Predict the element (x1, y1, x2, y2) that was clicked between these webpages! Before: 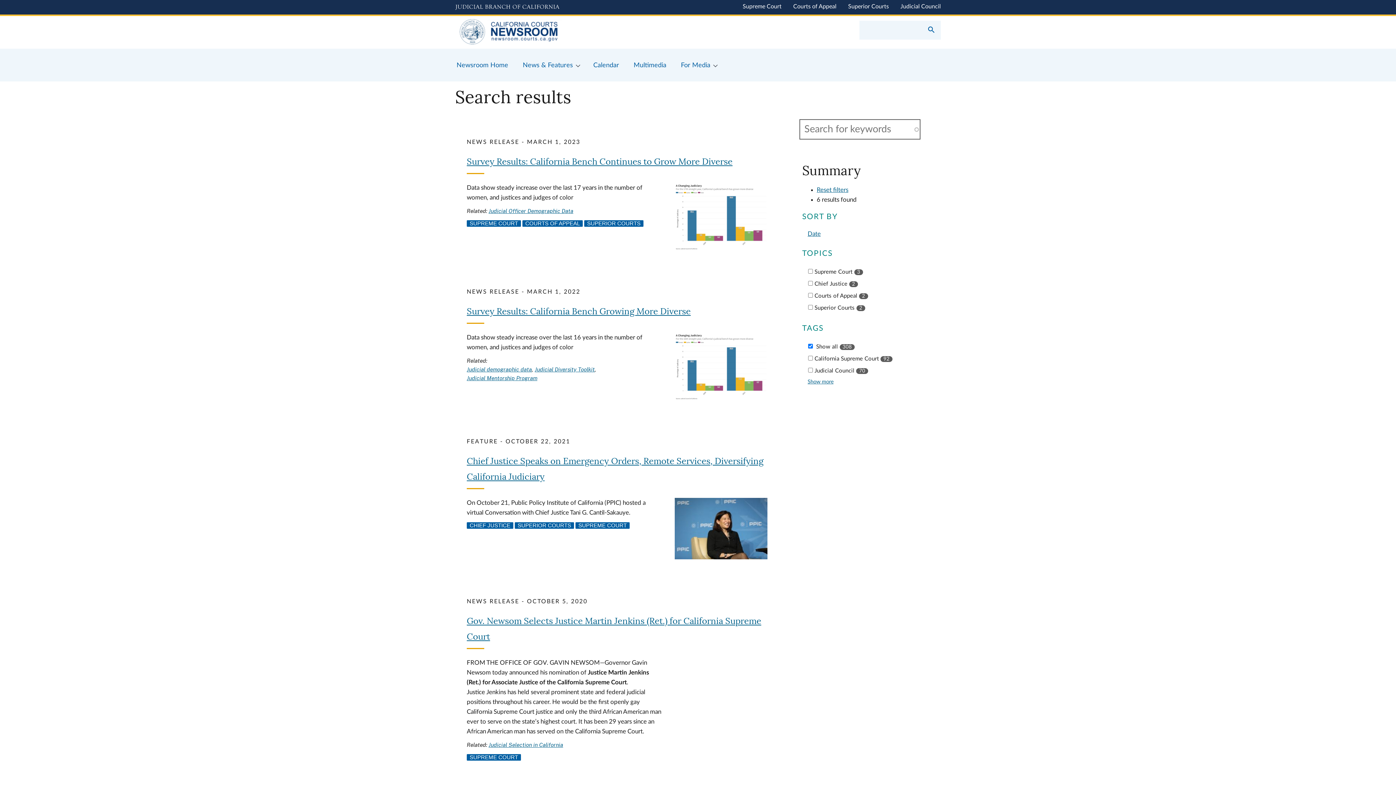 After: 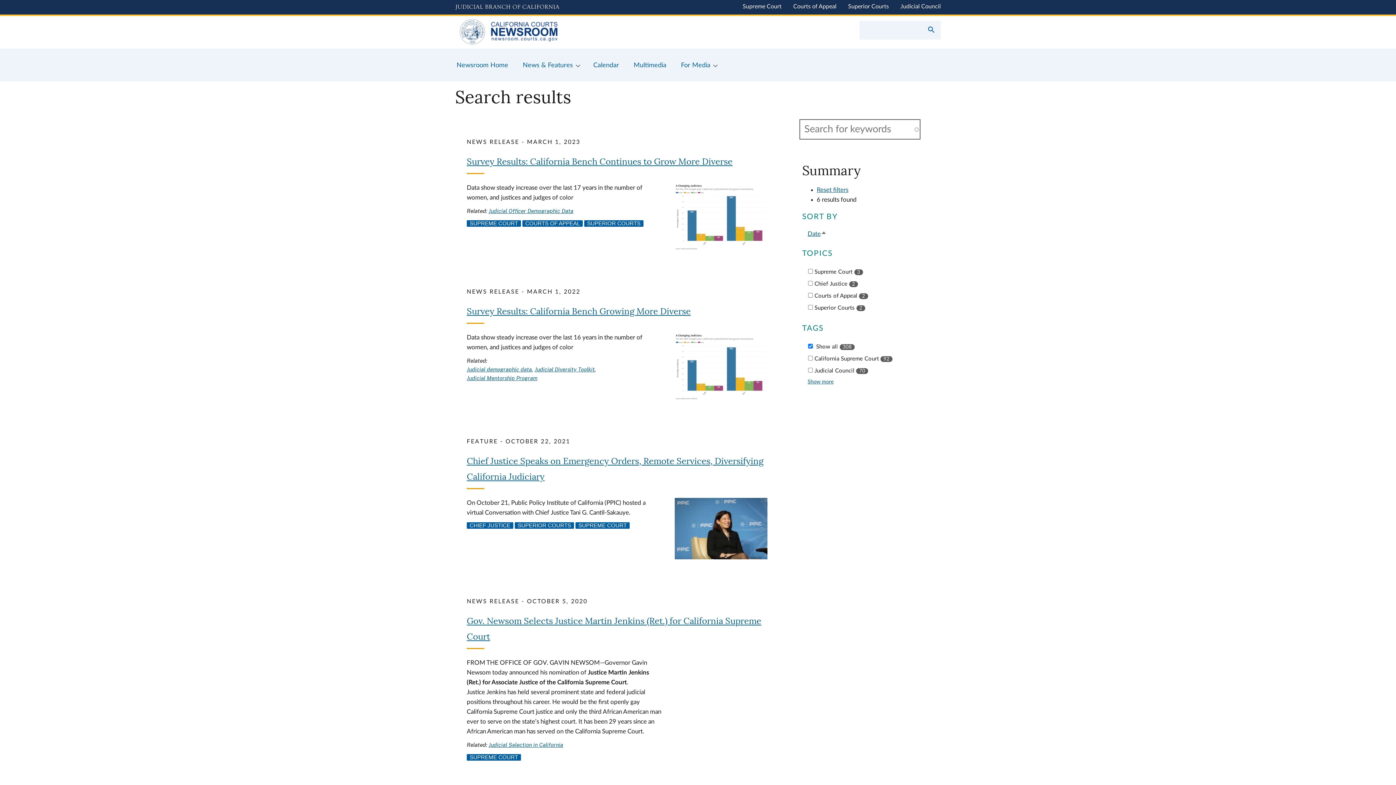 Action: label: Date bbox: (807, 230, 820, 237)